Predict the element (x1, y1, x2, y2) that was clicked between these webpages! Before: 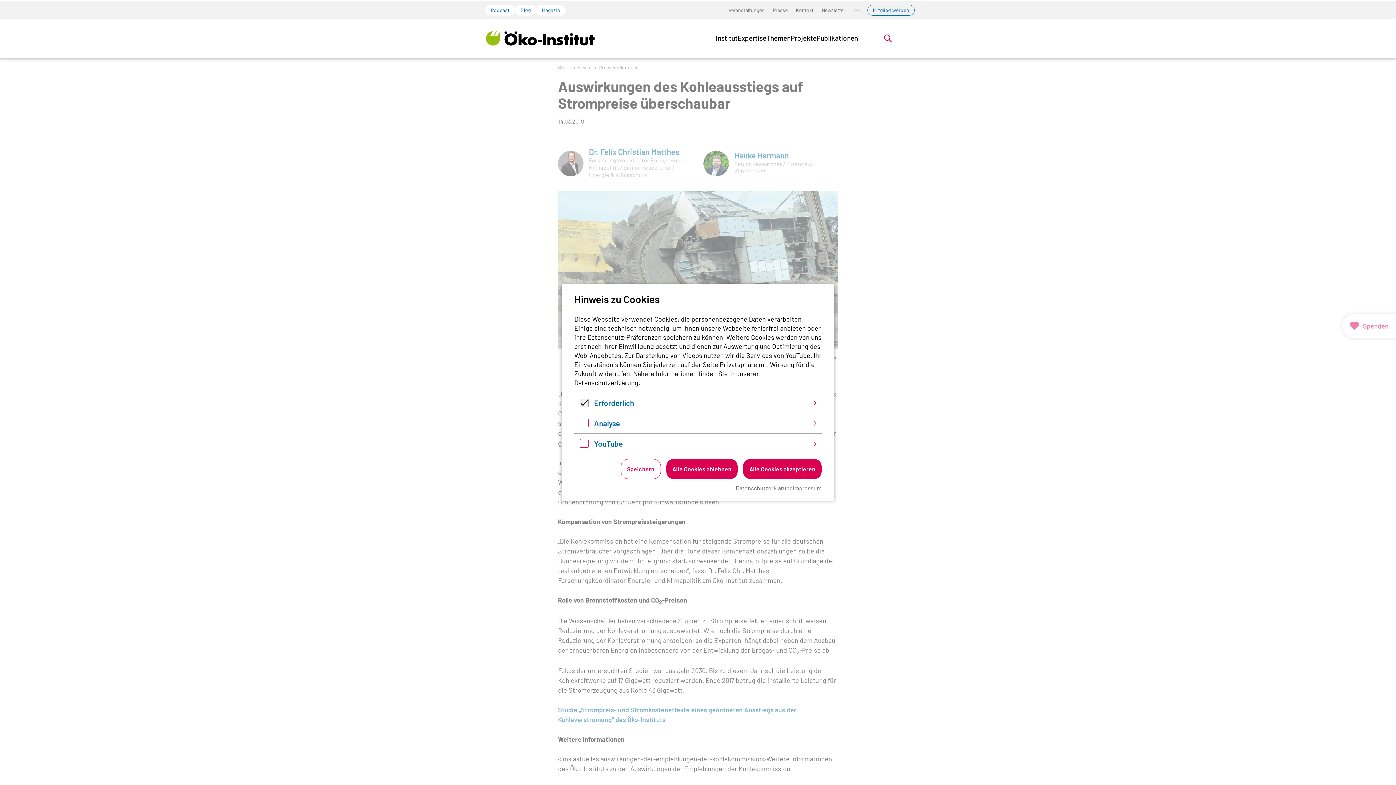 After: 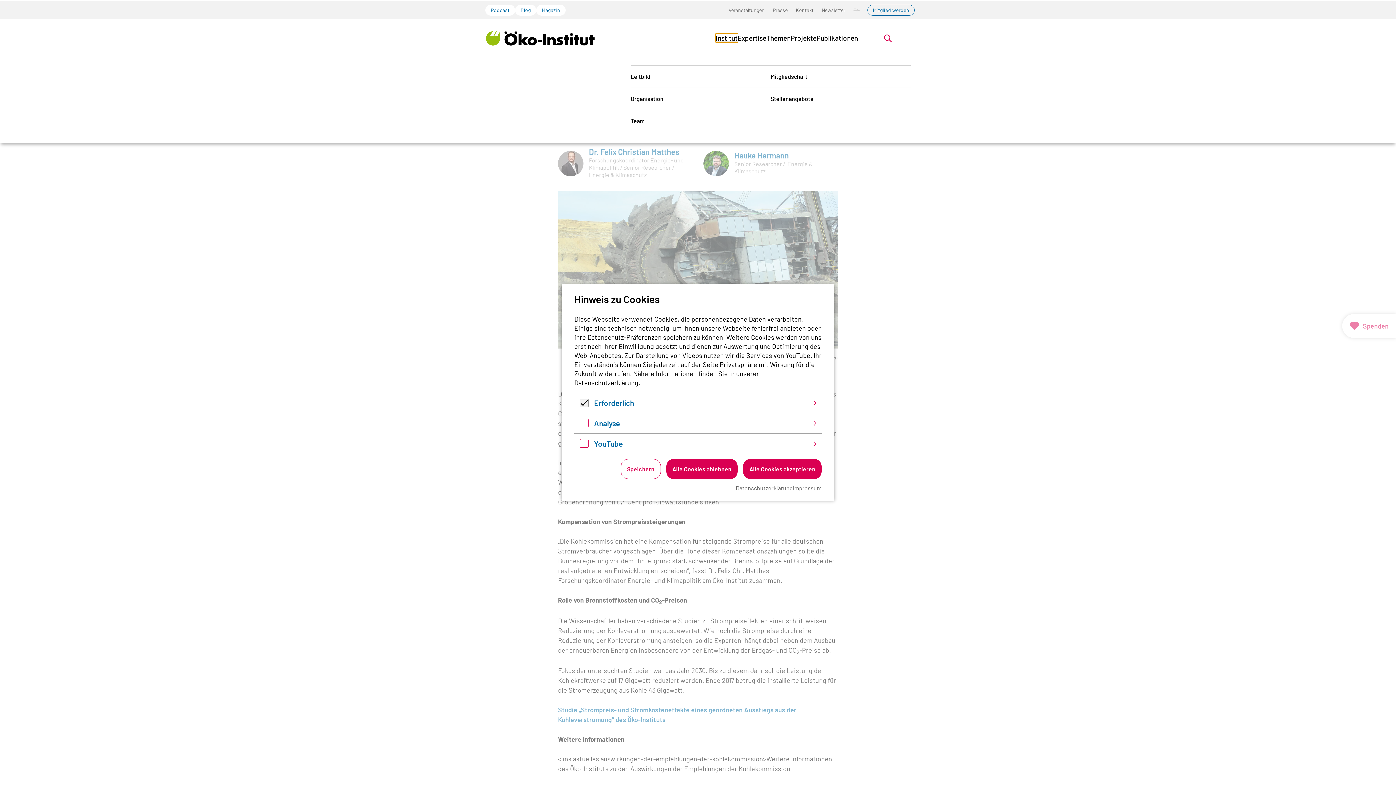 Action: bbox: (716, 33, 737, 42) label: Institut